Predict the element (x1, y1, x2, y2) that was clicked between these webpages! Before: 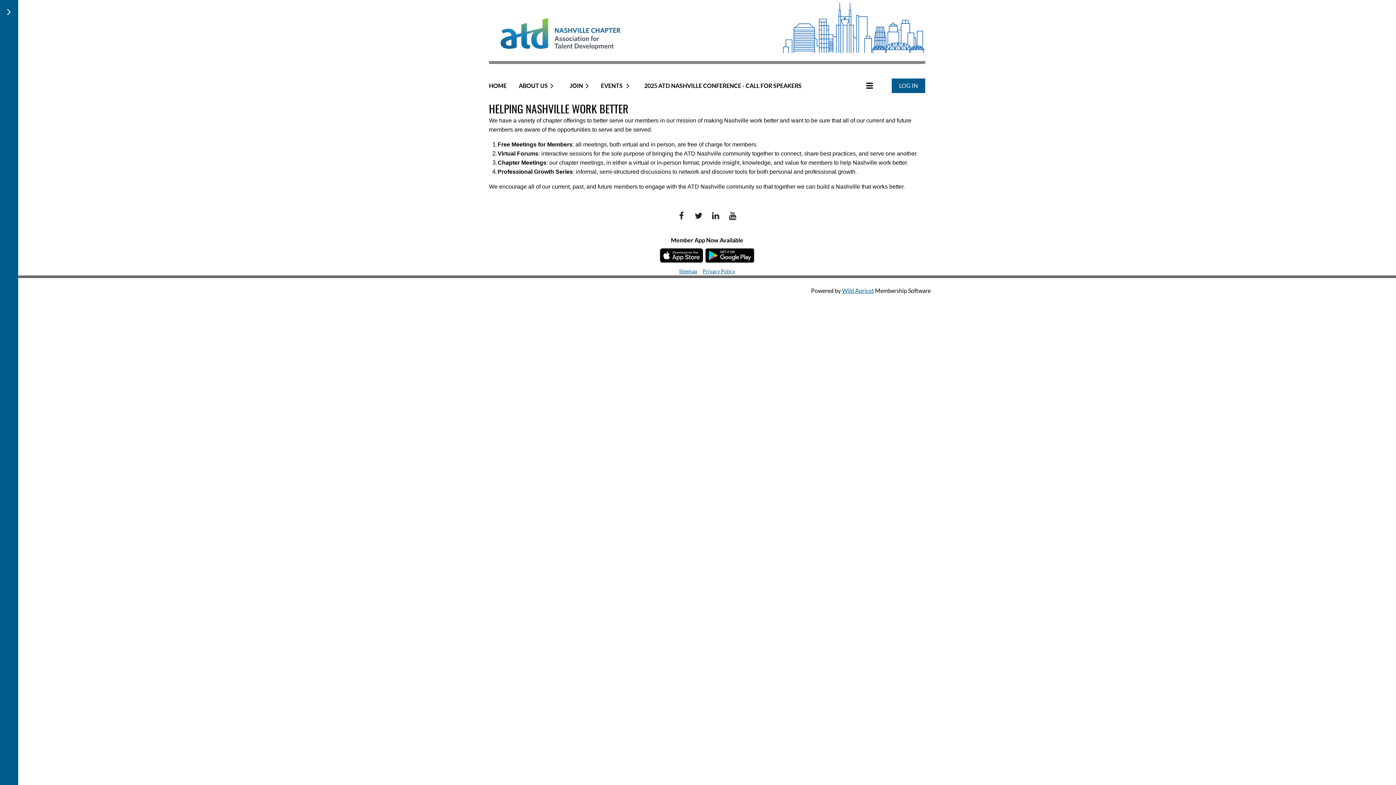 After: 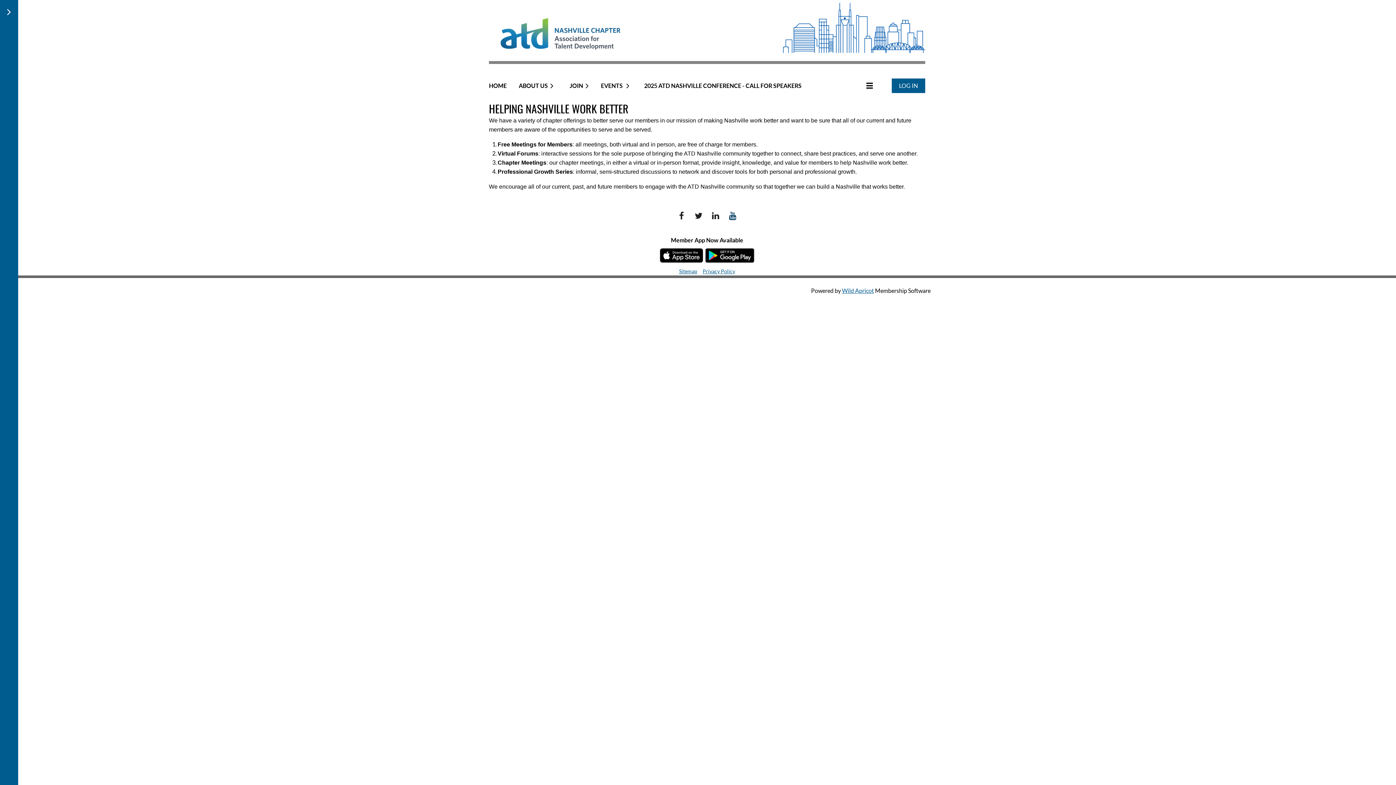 Action: bbox: (728, 211, 737, 220)